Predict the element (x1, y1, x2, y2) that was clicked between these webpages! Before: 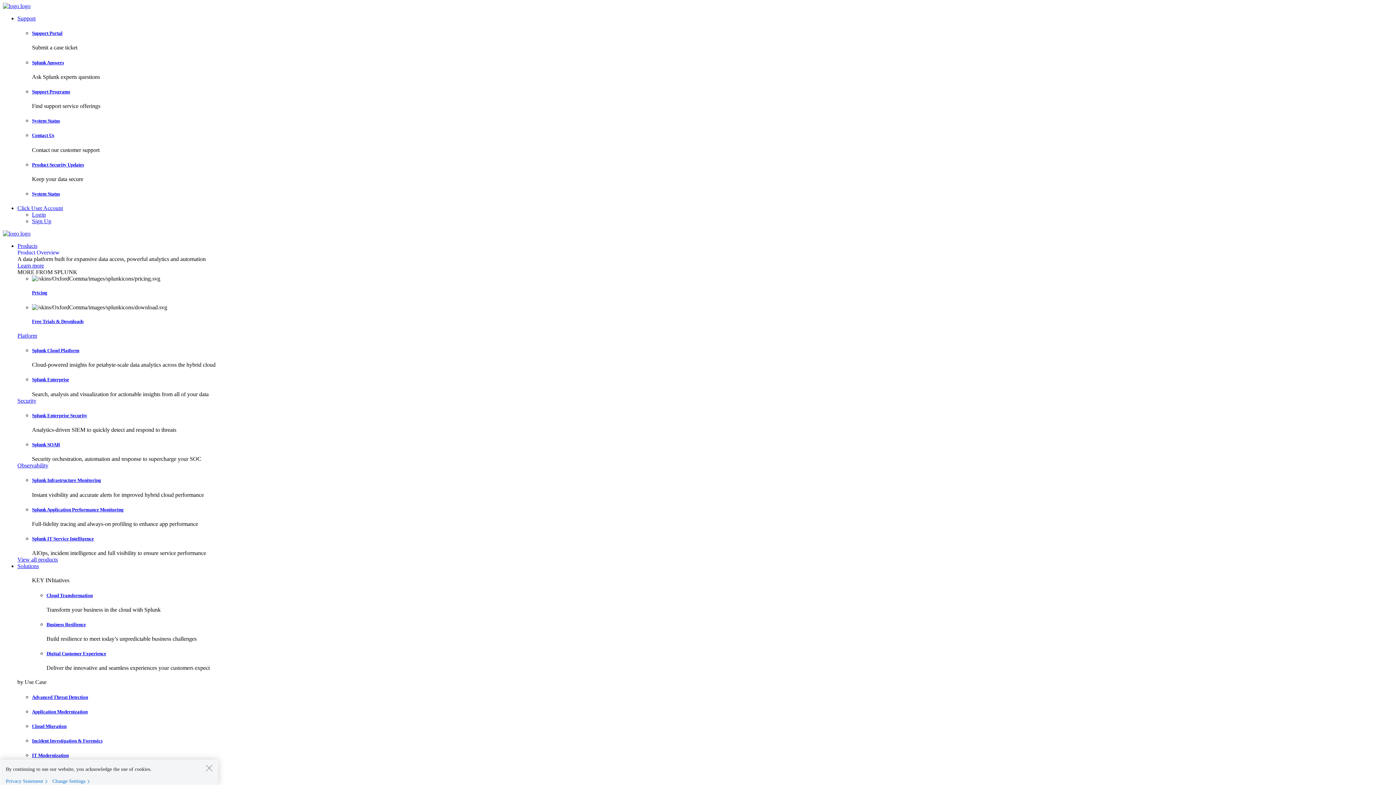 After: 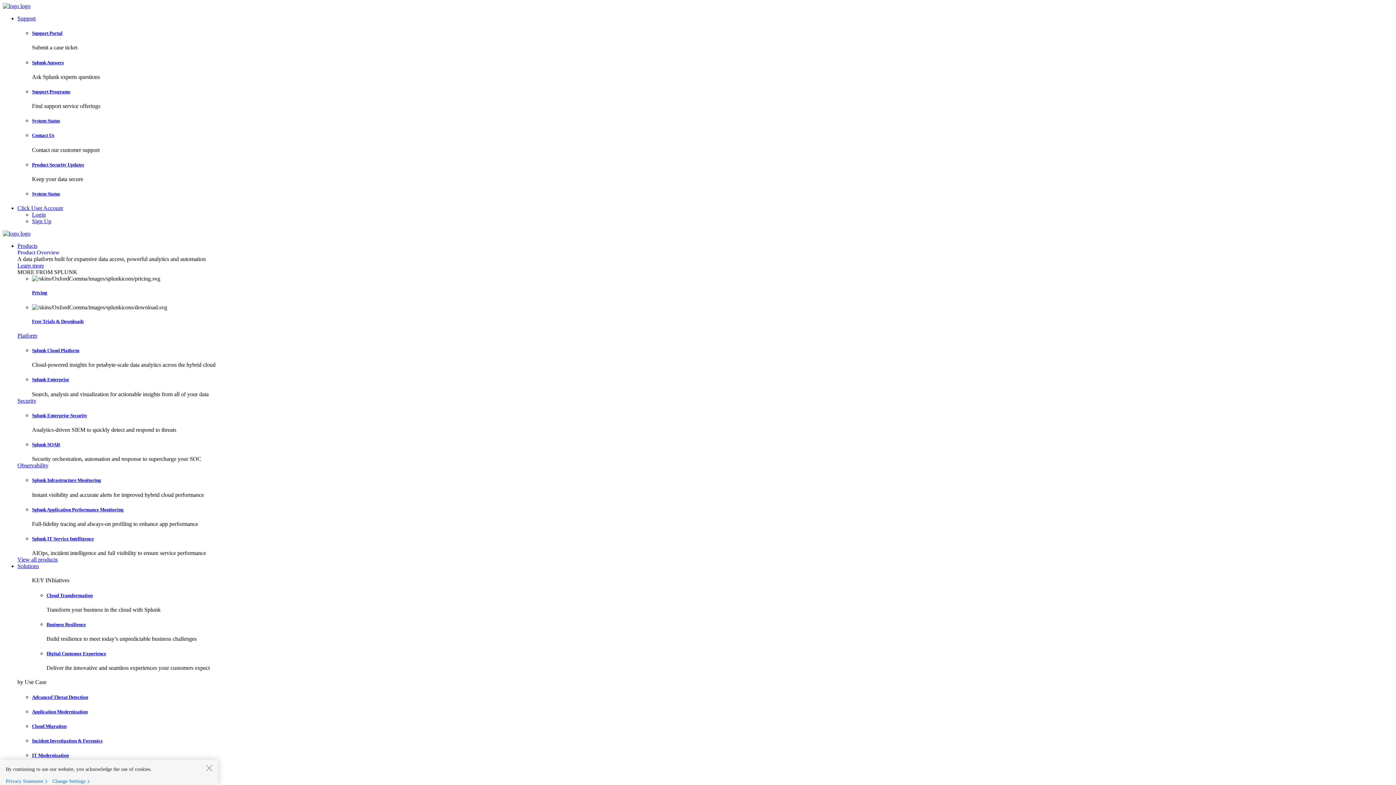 Action: bbox: (17, 242, 37, 249) label: Products